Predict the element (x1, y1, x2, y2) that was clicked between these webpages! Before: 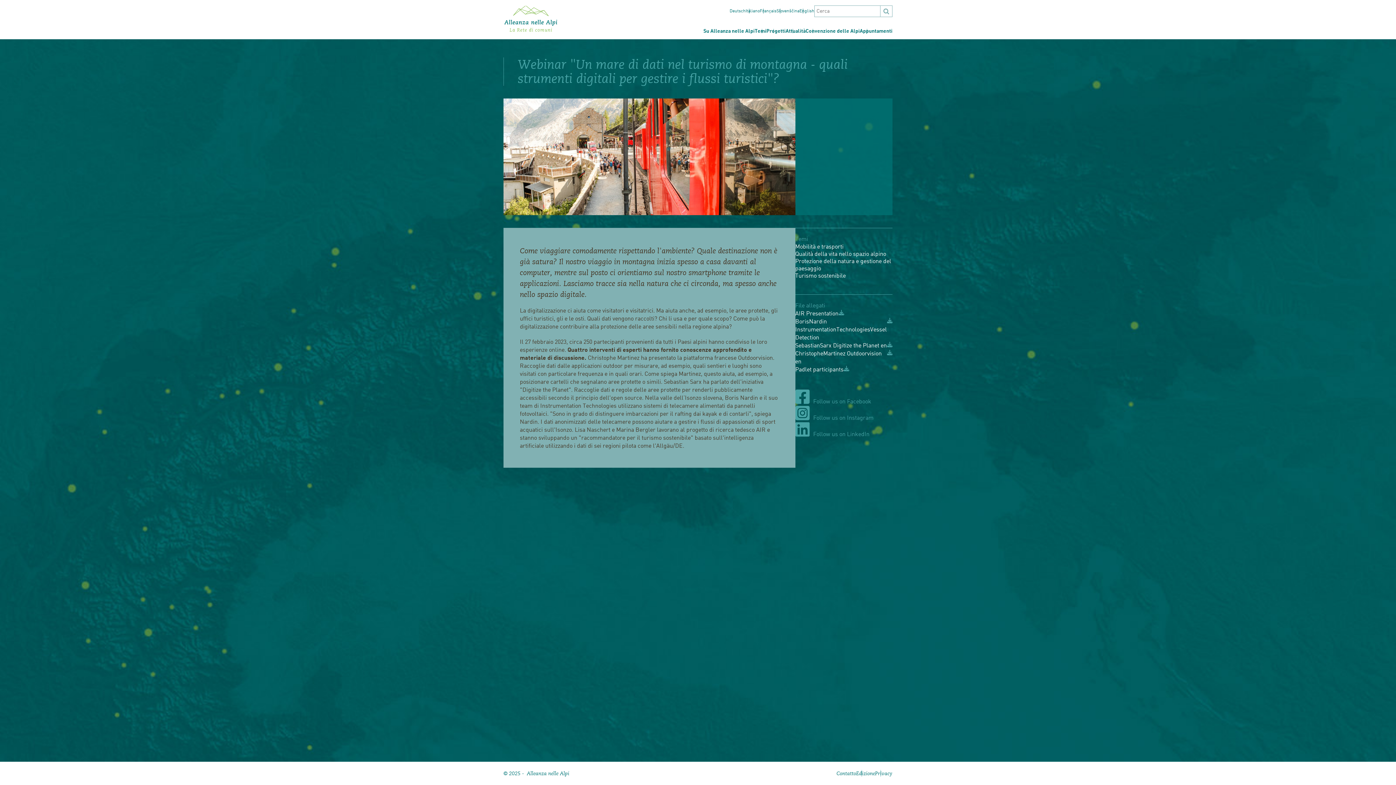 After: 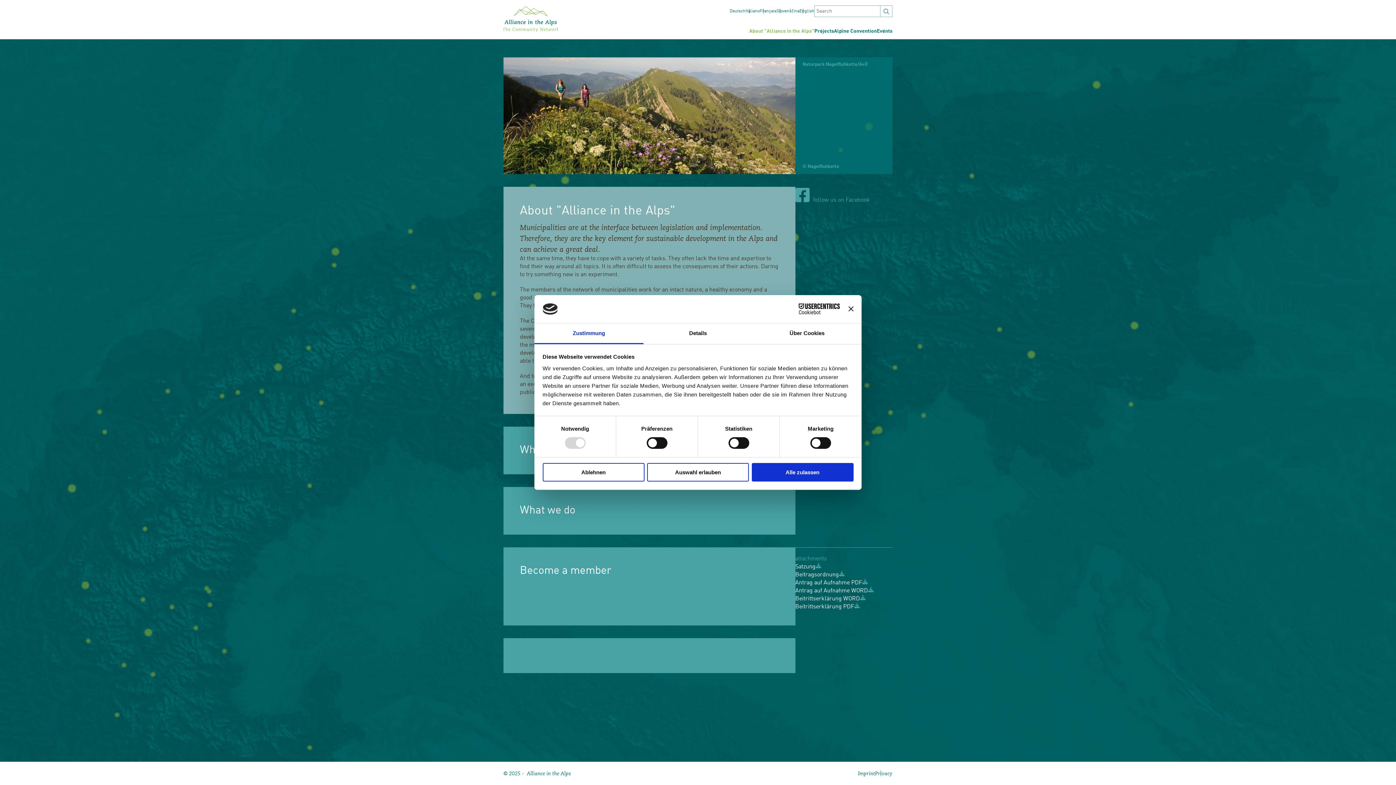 Action: label: English bbox: (799, 6, 814, 16)